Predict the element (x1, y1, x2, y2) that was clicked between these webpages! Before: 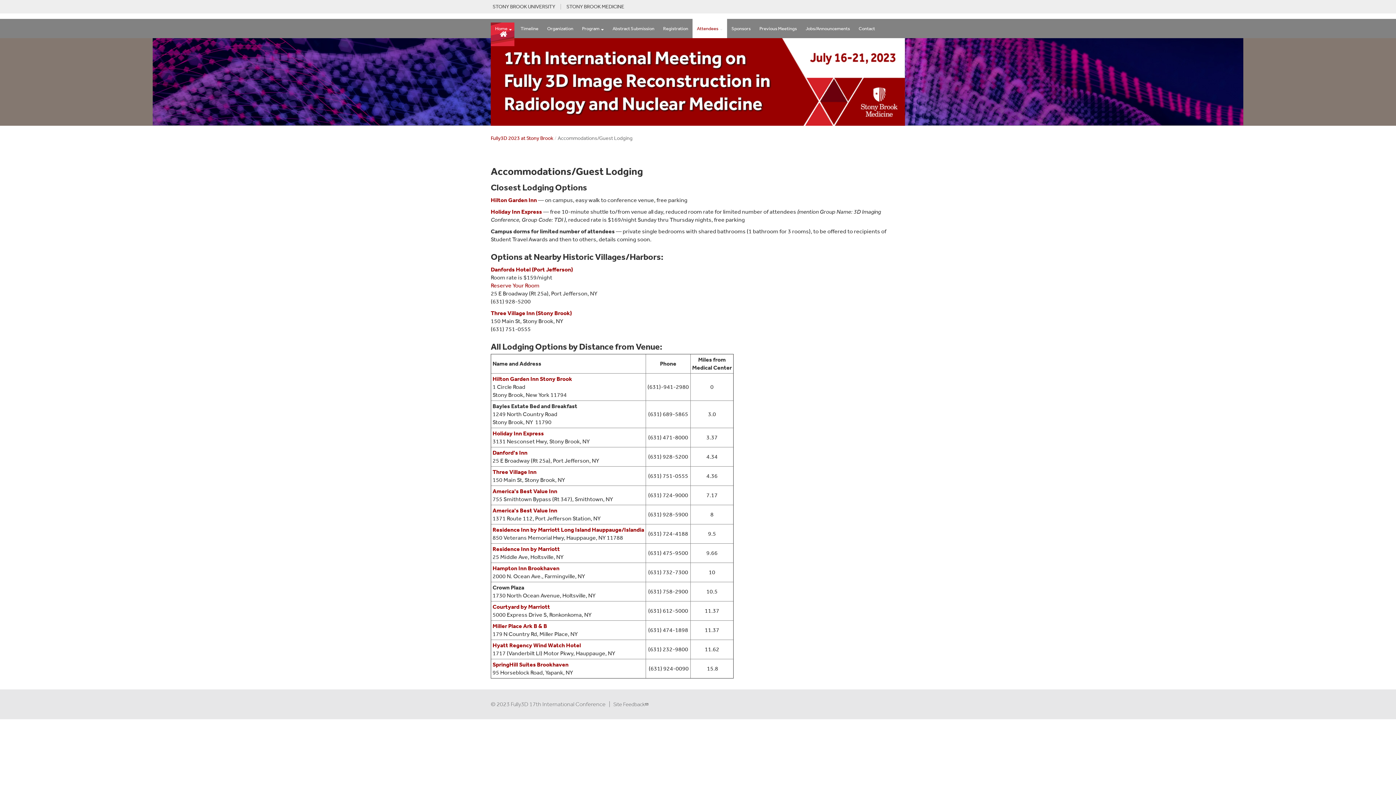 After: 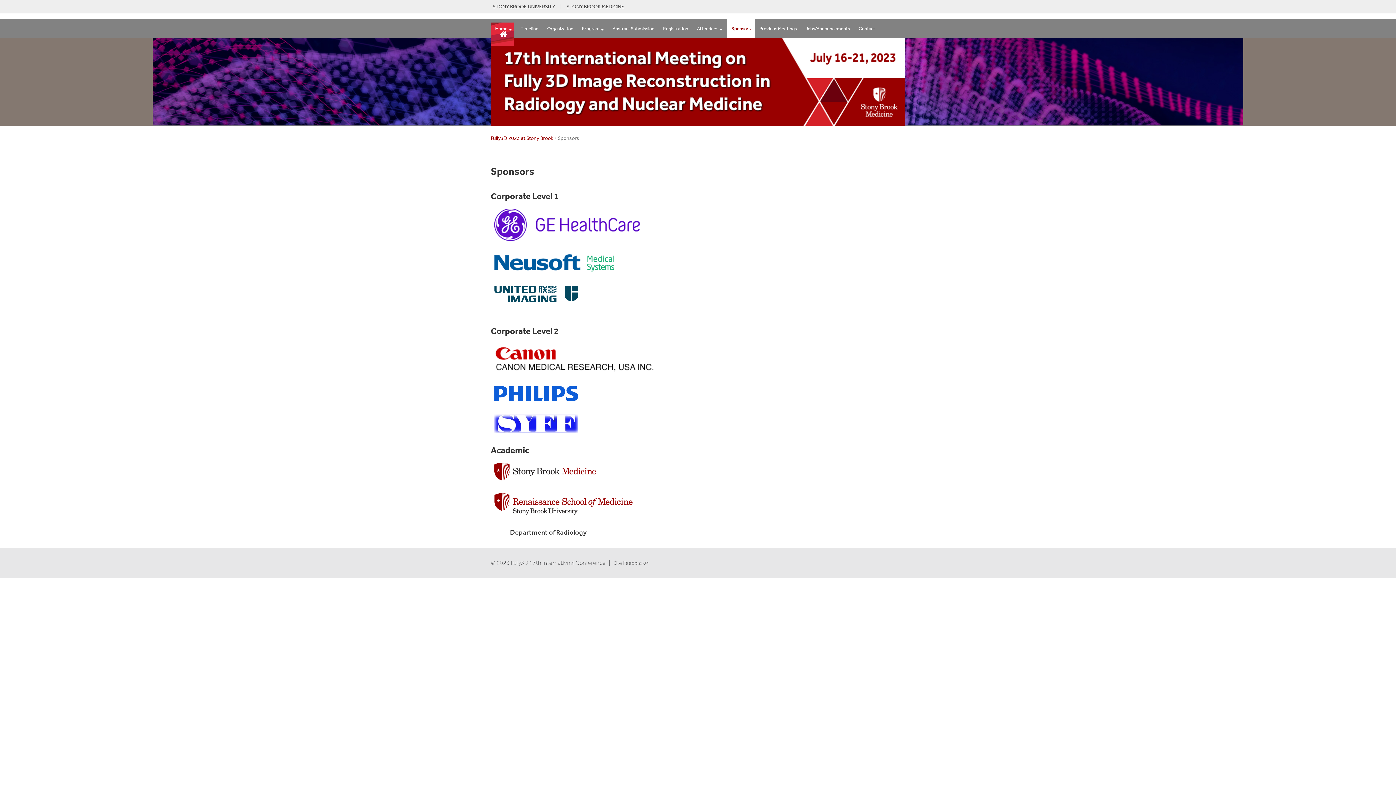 Action: label: Sponsors bbox: (727, 18, 755, 38)